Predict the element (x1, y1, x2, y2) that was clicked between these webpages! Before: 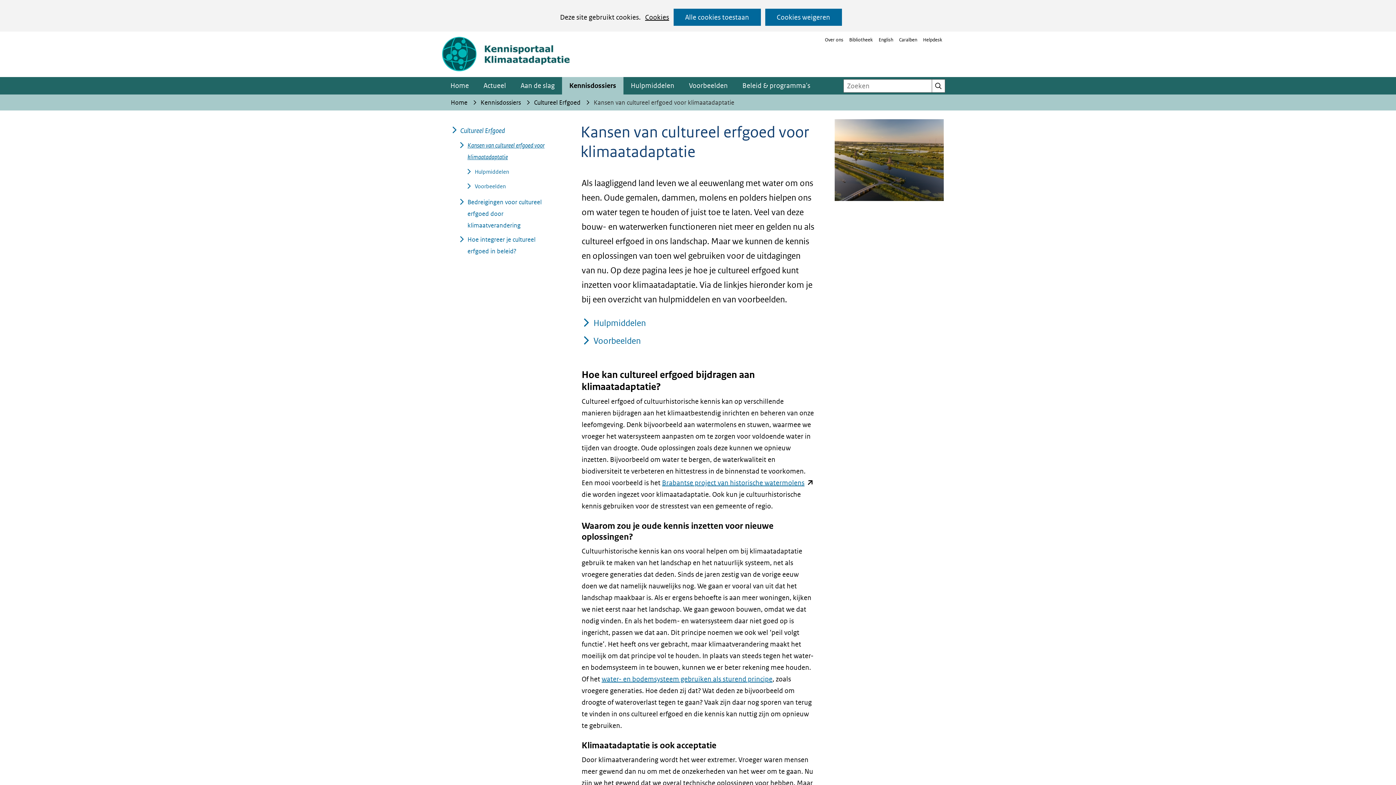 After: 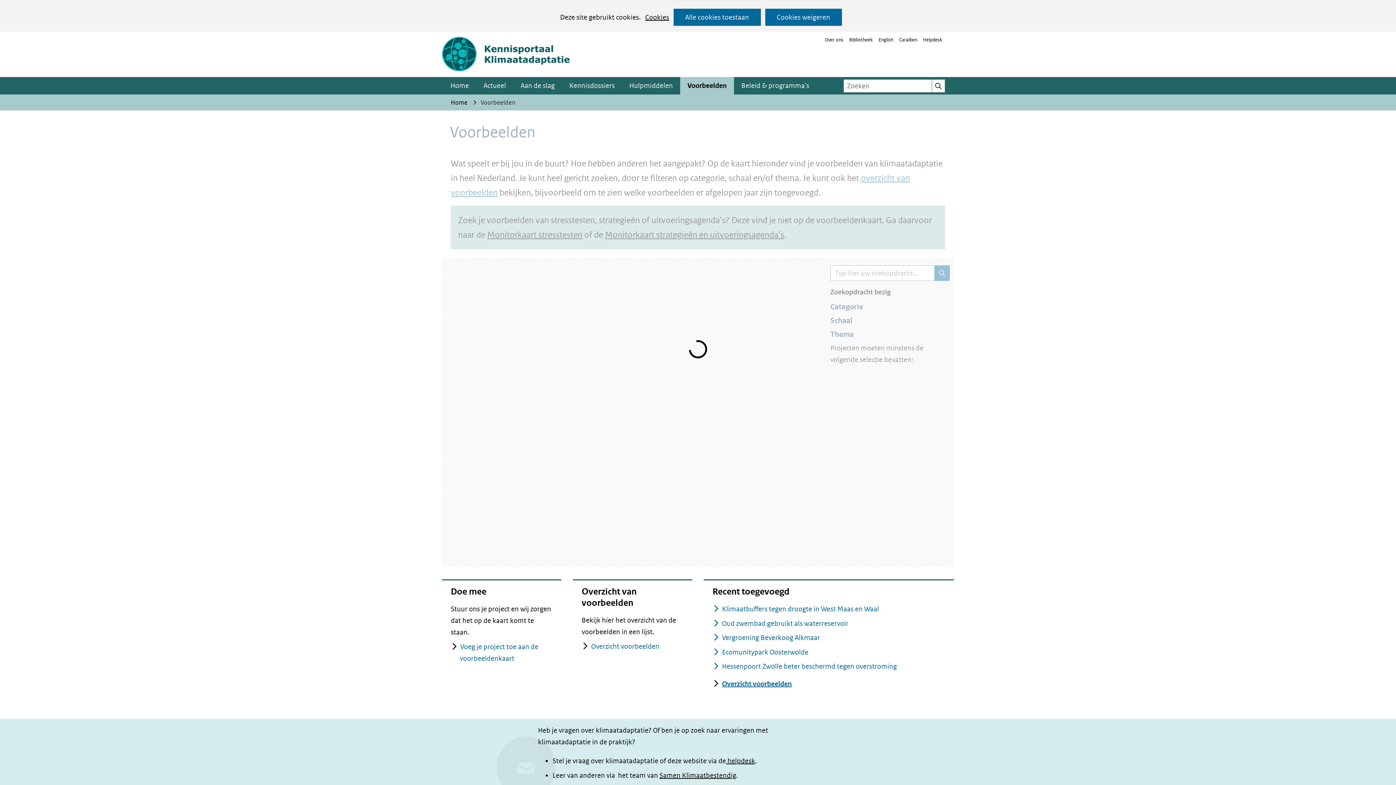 Action: label: Voorbeelden bbox: (681, 77, 735, 94)